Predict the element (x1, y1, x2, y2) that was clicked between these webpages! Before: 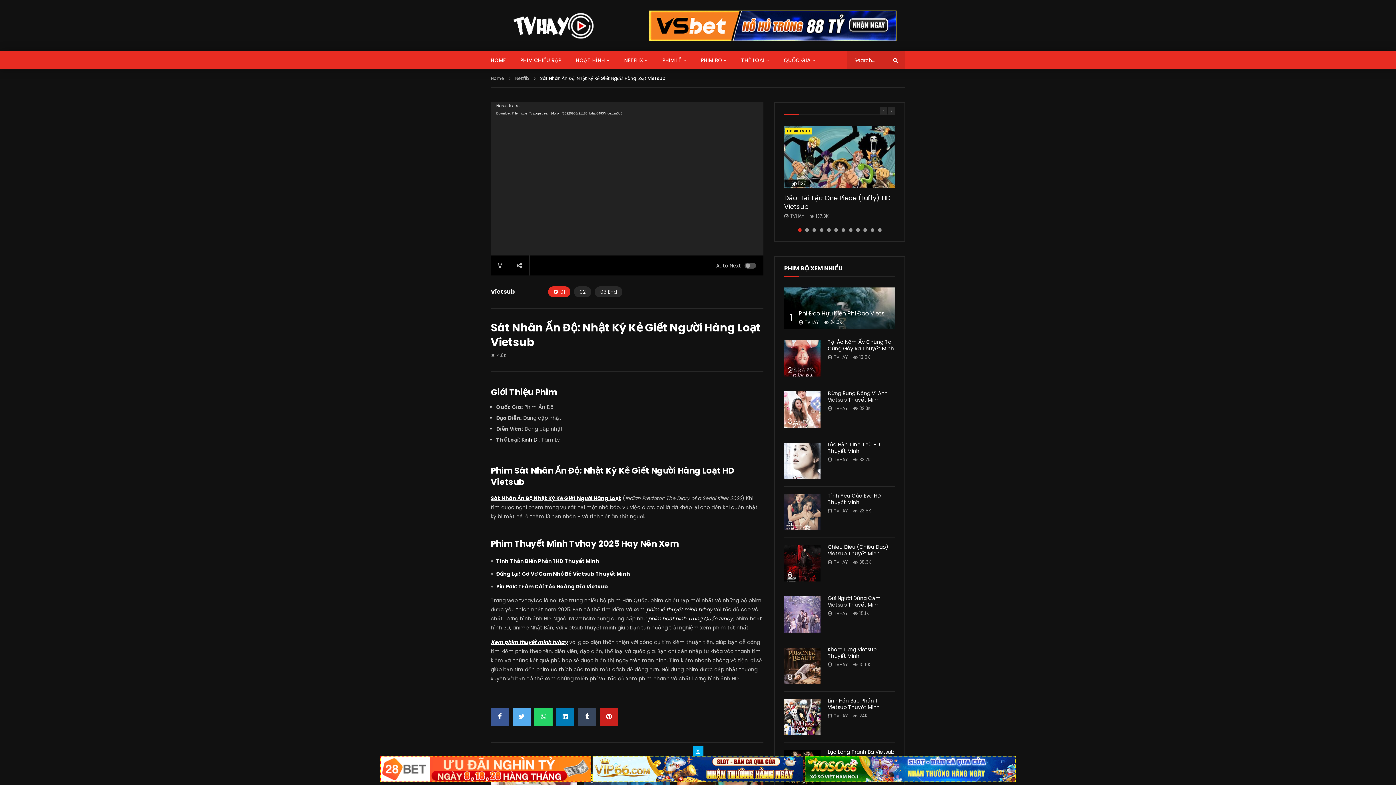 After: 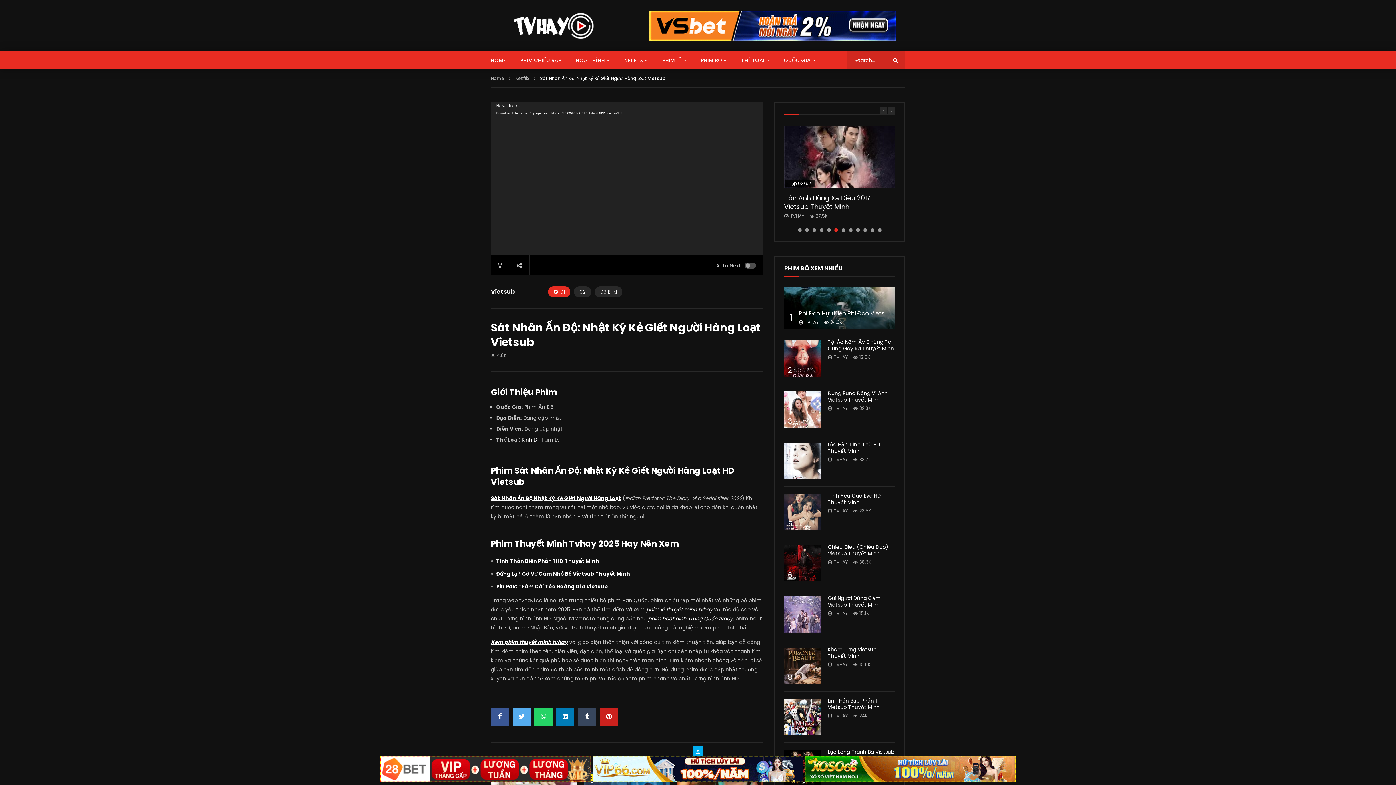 Action: label: 6 of 12 bbox: (834, 228, 838, 232)